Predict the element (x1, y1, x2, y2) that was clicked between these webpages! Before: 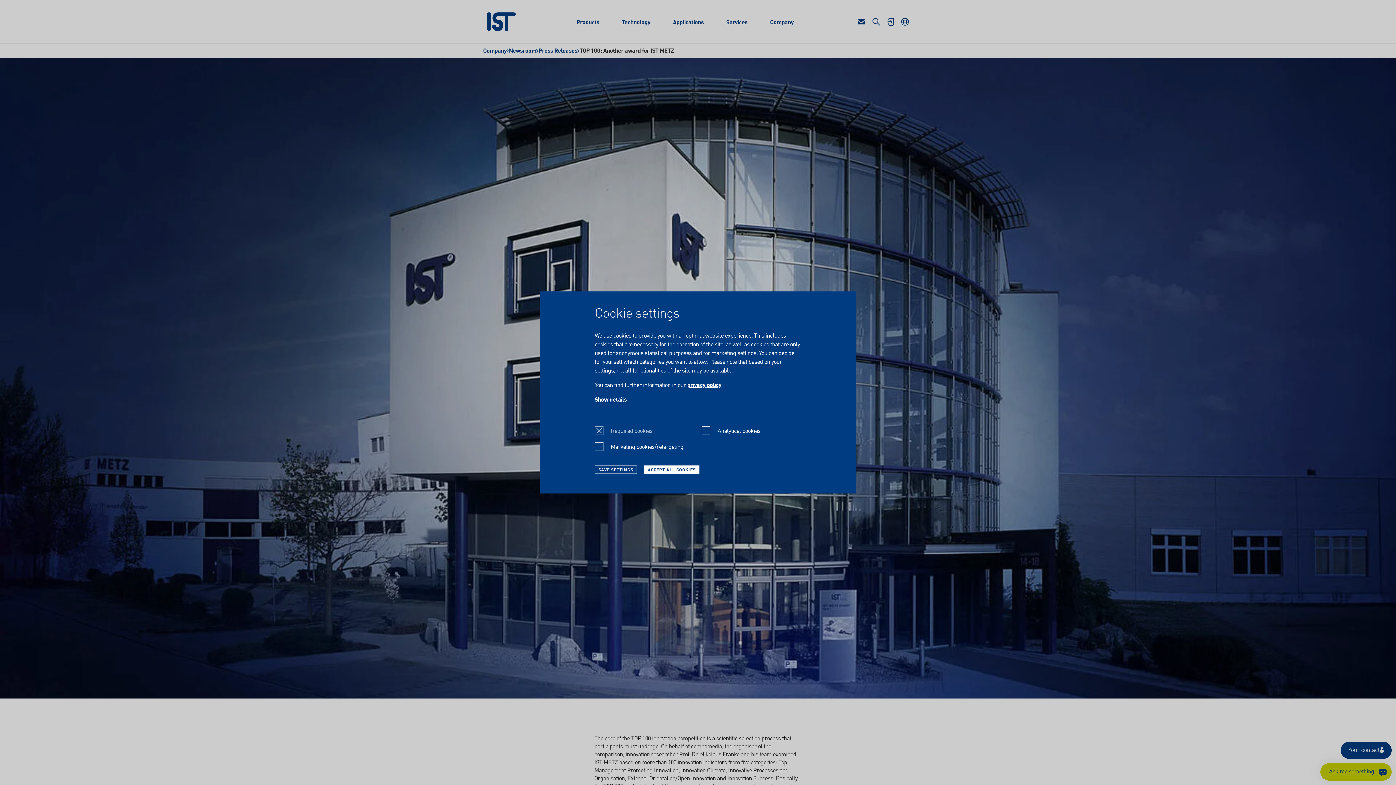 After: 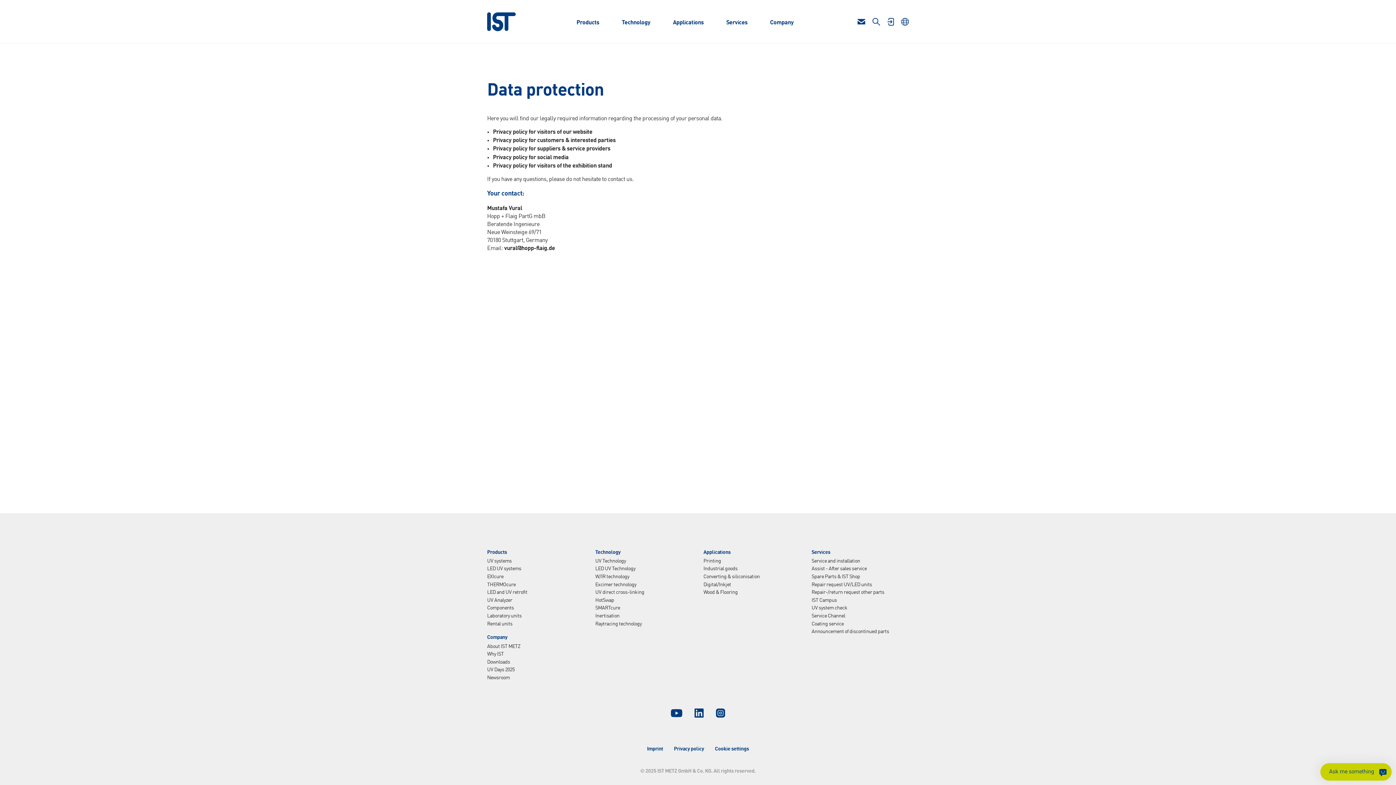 Action: label: privacy policy bbox: (687, 381, 721, 390)